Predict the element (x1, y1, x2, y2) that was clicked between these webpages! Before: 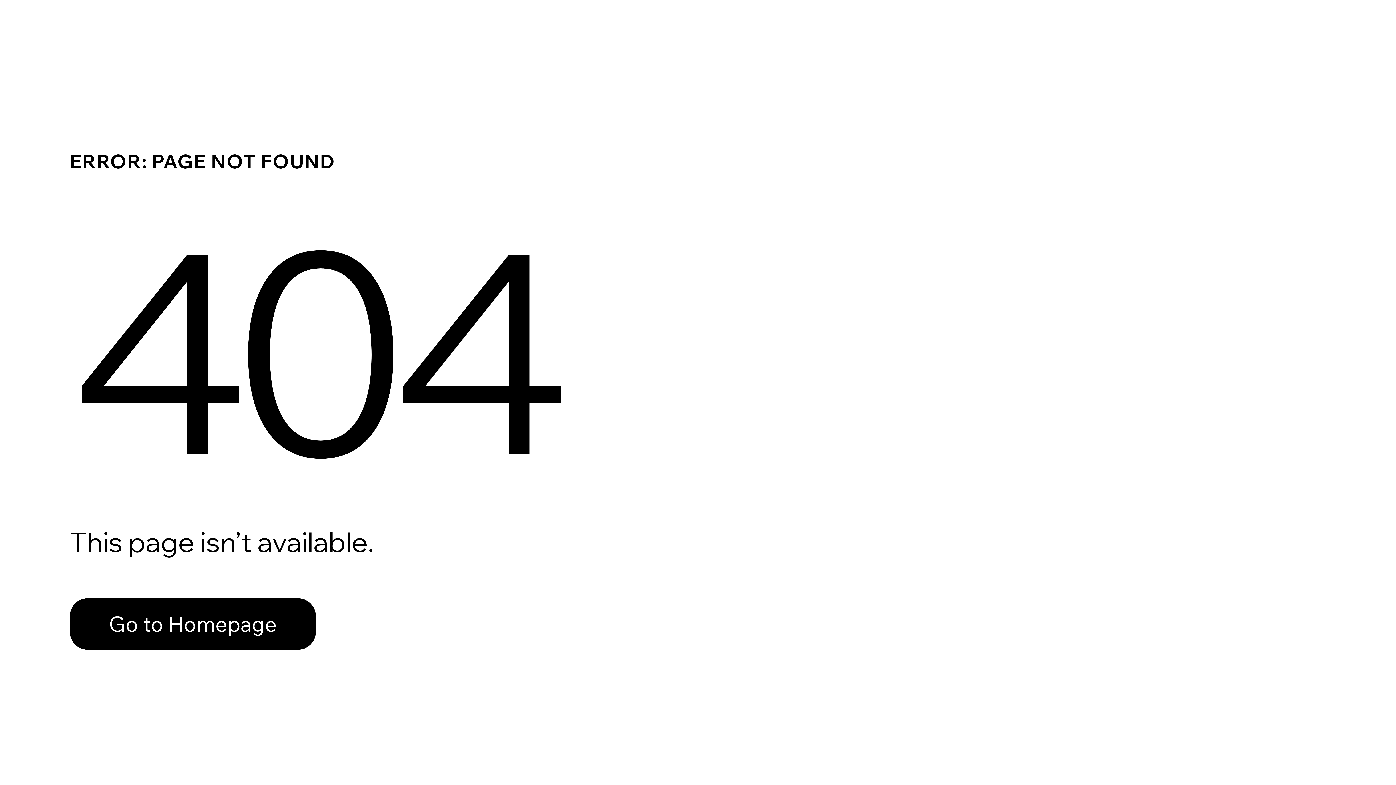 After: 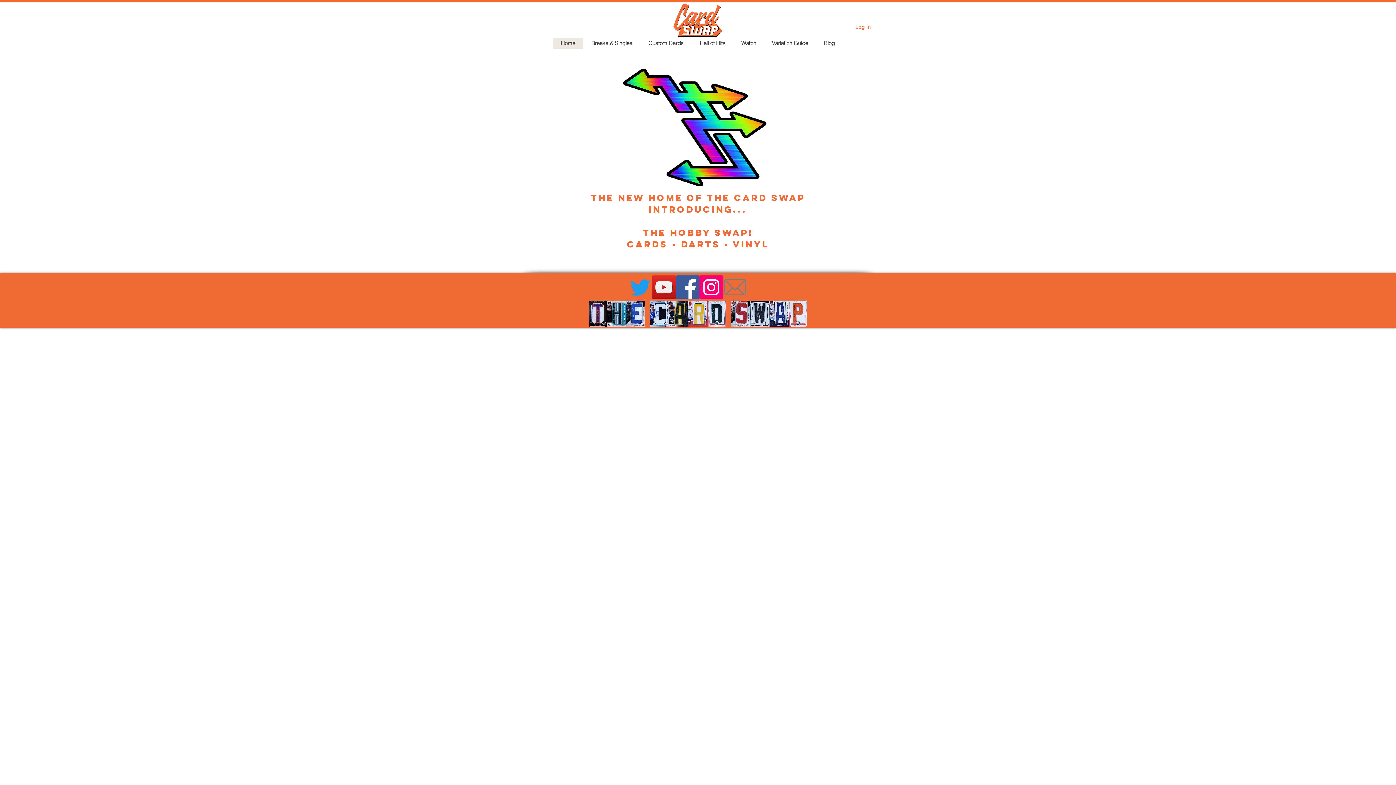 Action: bbox: (69, 582, 768, 659) label: Go to Homepage